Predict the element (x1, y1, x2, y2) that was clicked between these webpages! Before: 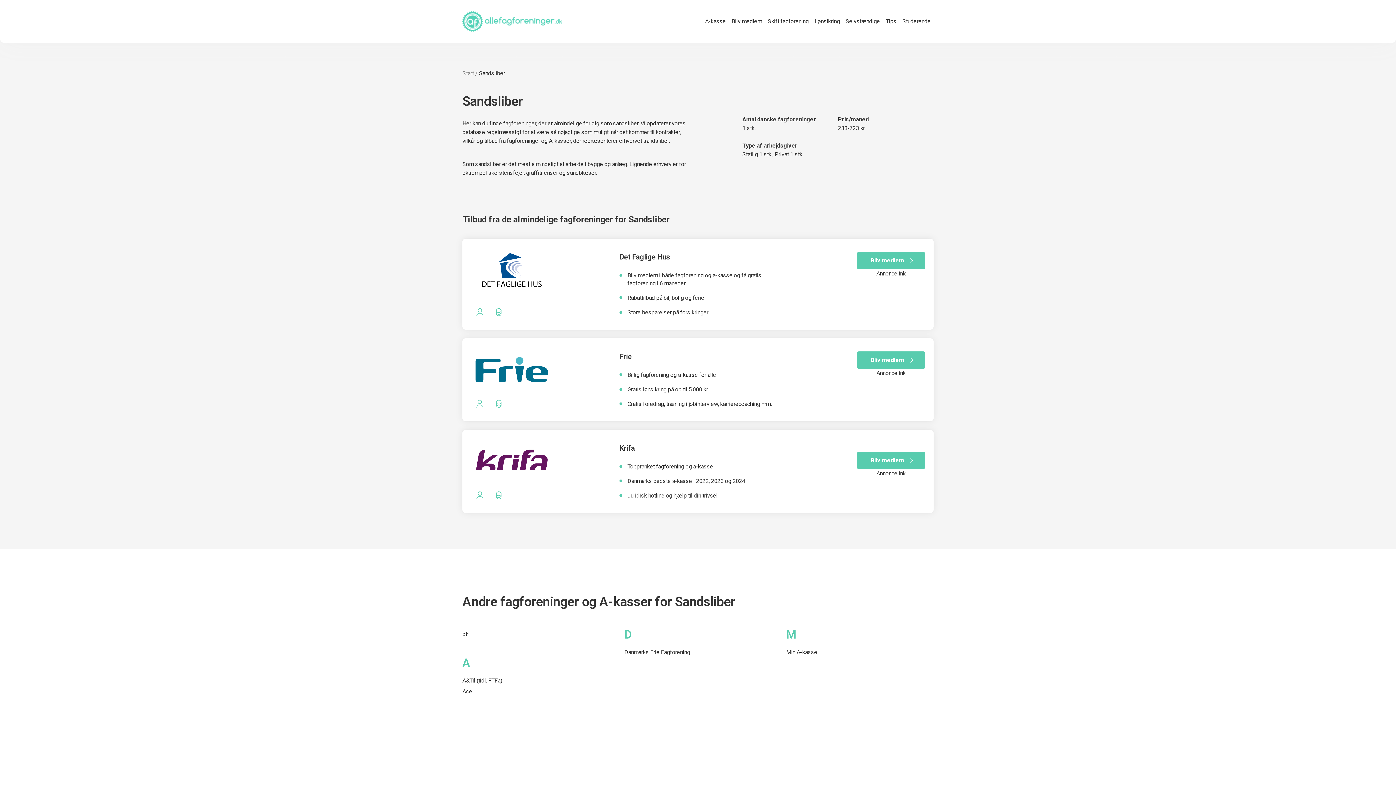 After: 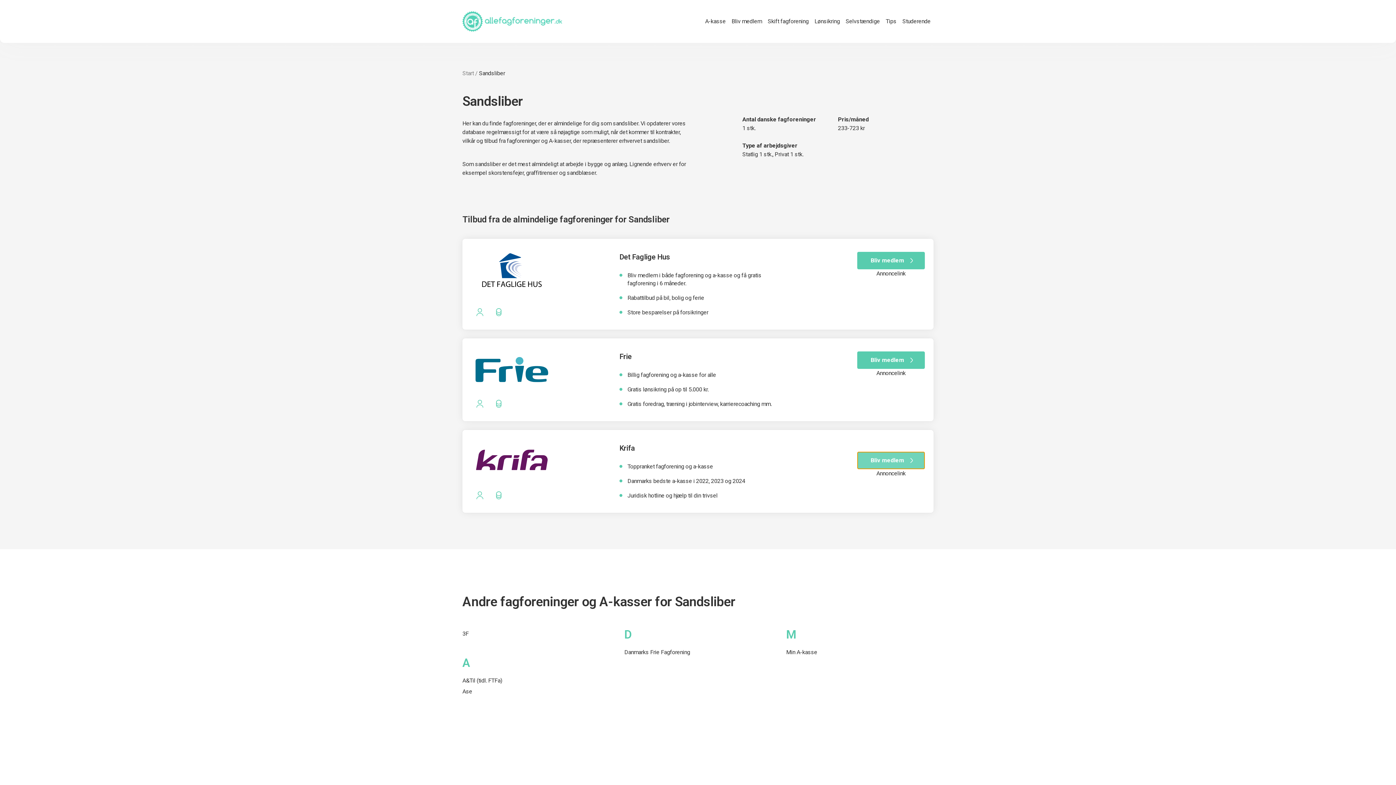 Action: bbox: (857, 452, 925, 469) label: Bliv medlem